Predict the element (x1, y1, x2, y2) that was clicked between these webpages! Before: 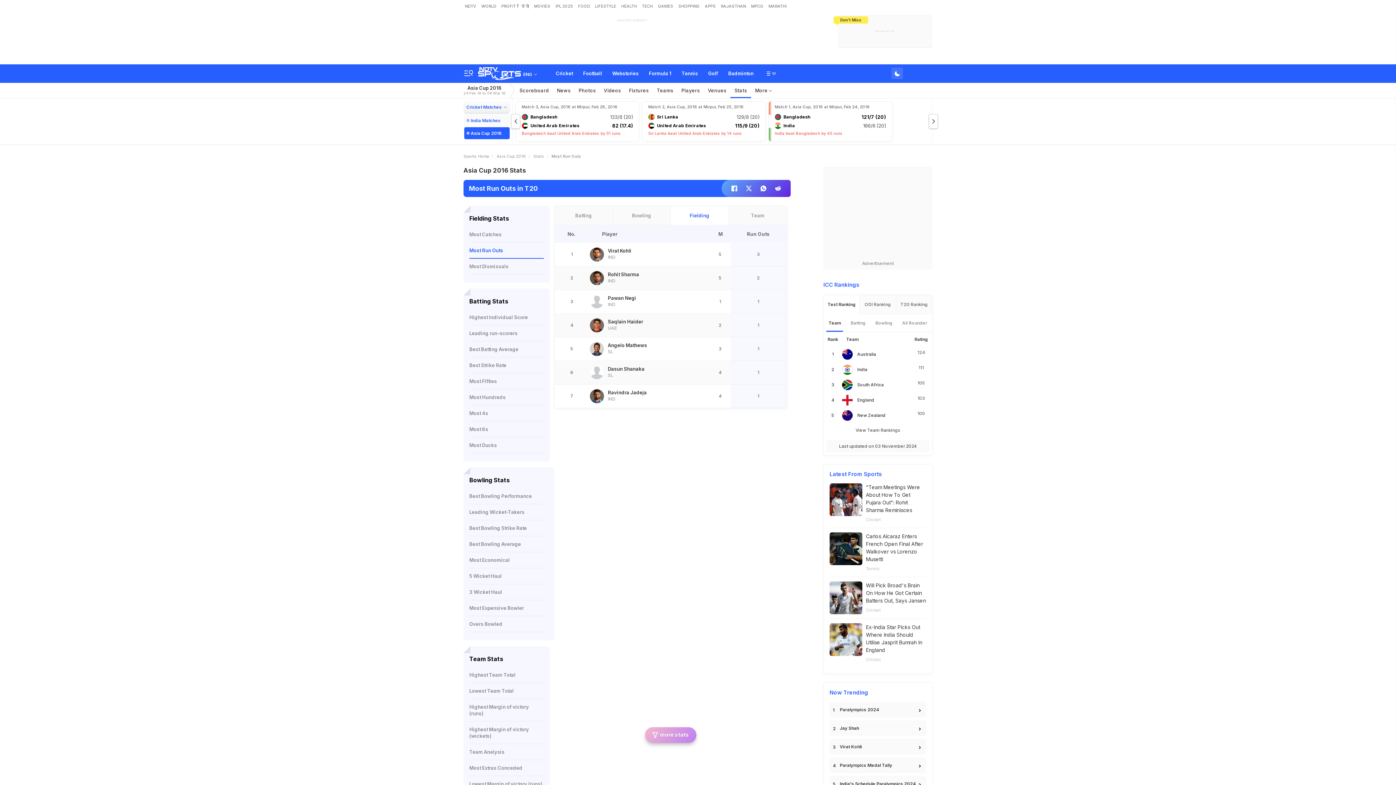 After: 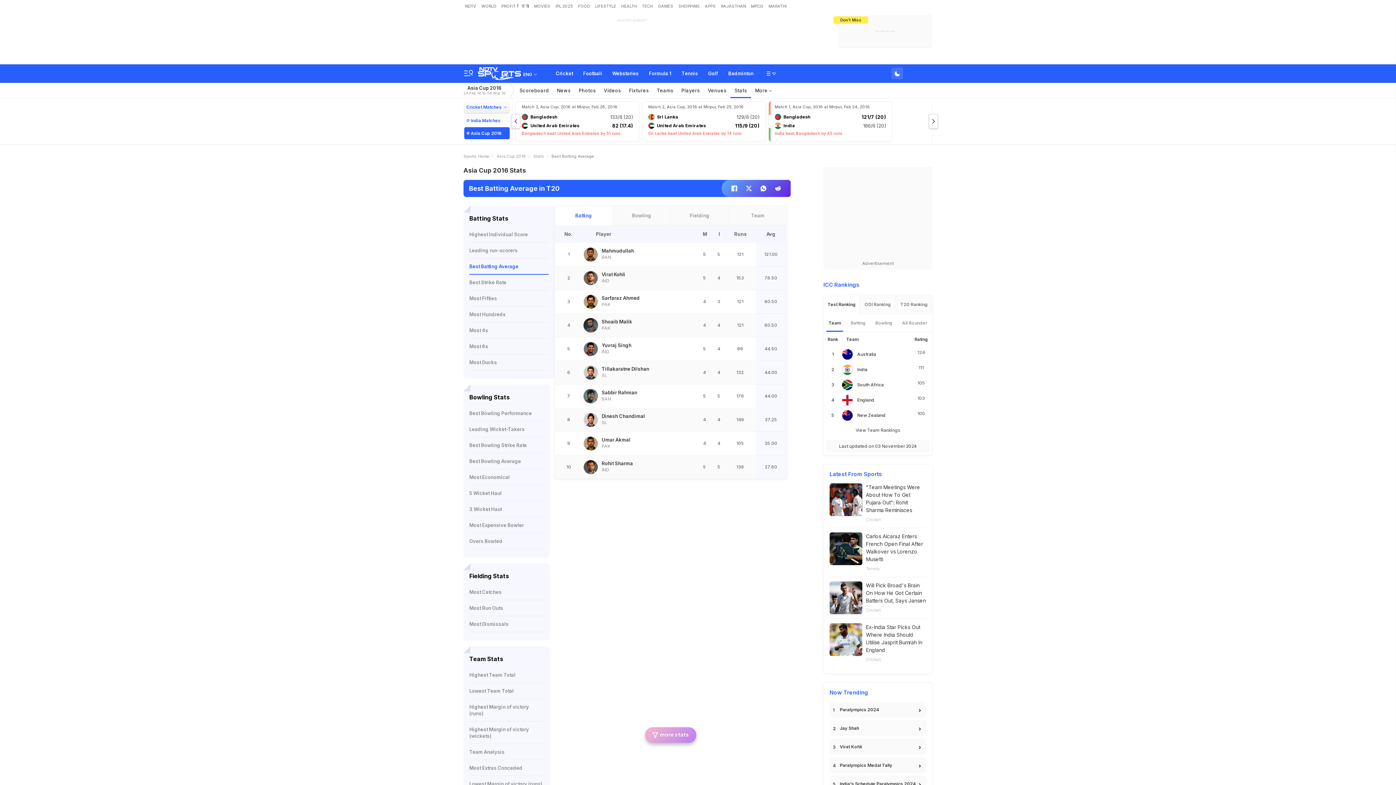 Action: label: Best Batting Average bbox: (469, 341, 544, 357)